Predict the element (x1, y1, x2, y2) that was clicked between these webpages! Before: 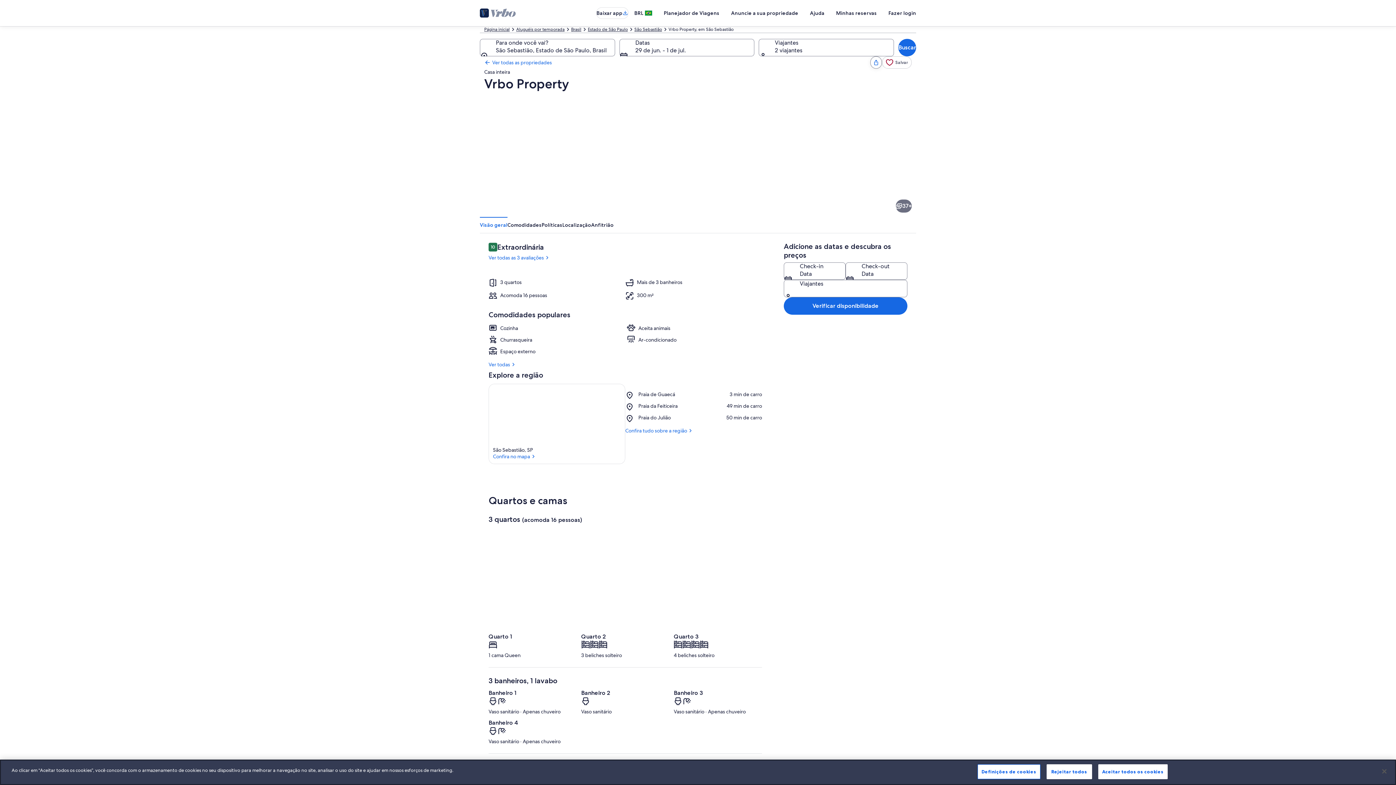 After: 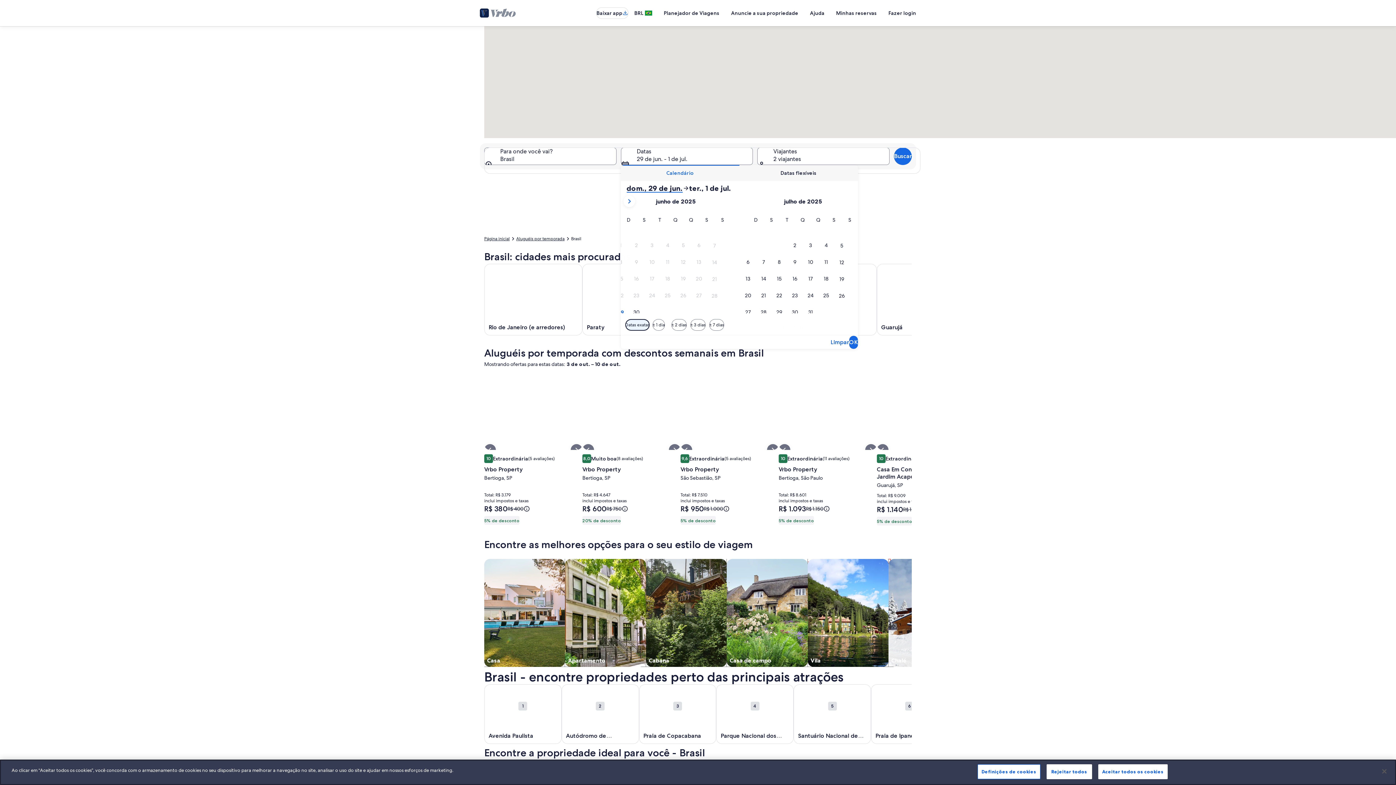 Action: bbox: (571, 26, 581, 32) label: Brasil